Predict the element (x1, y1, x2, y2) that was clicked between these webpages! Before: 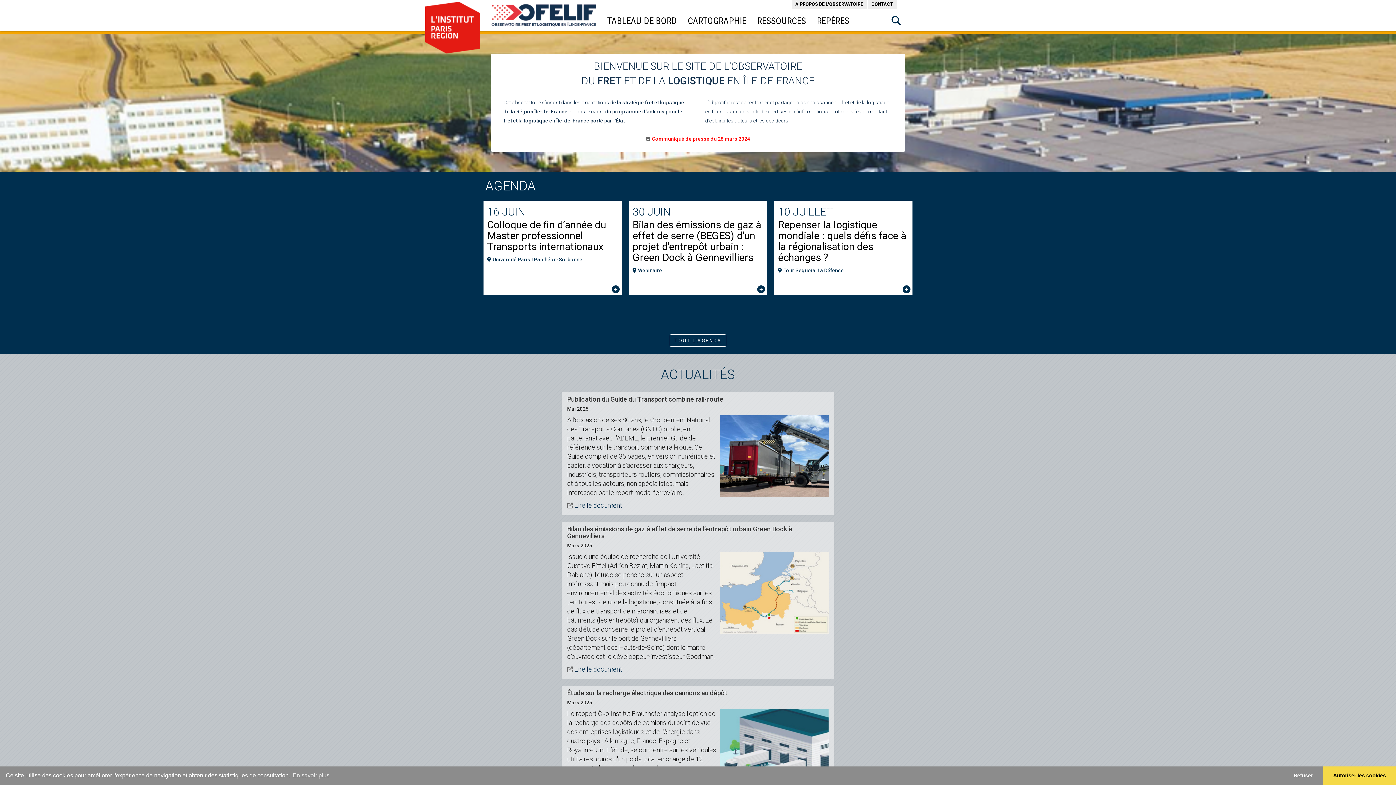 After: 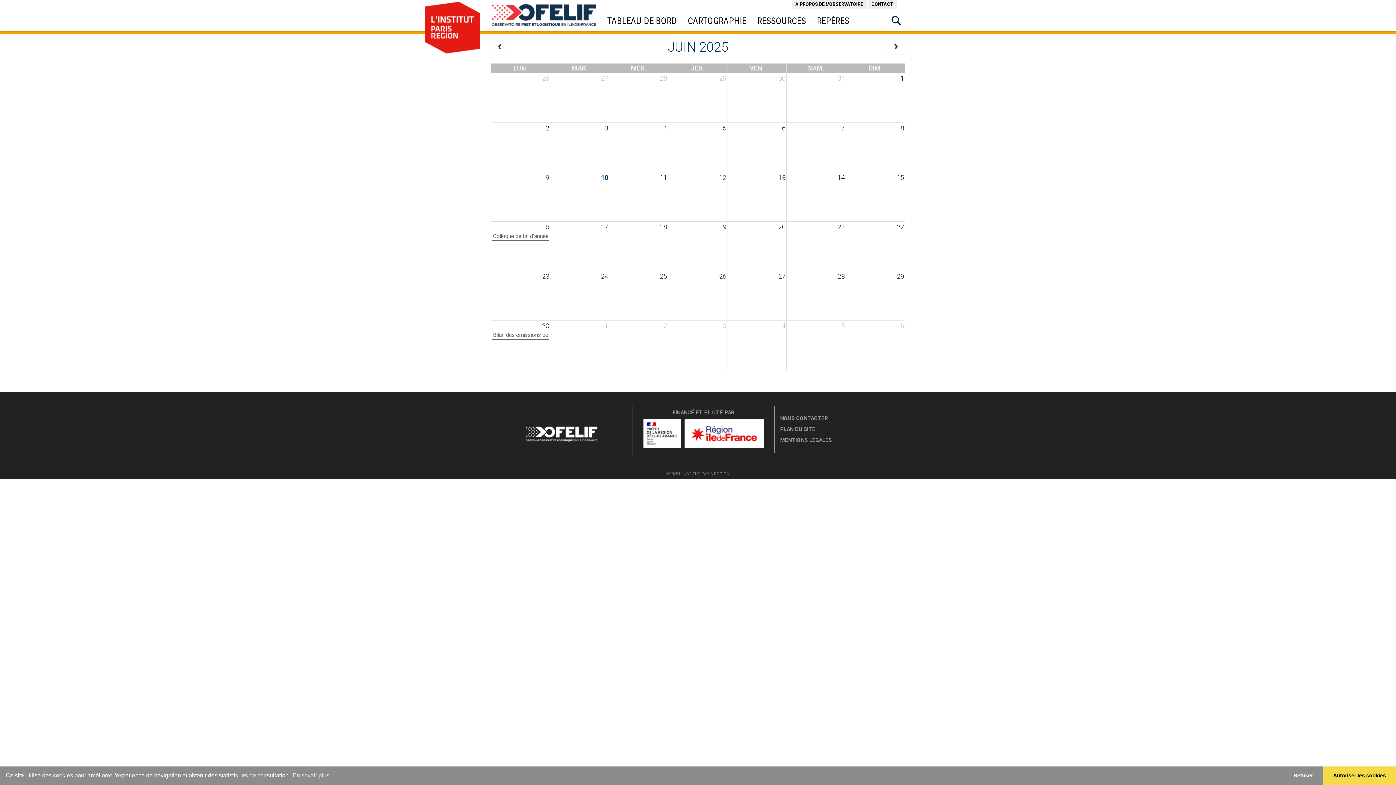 Action: label: TOUT L'AGENDA bbox: (669, 334, 726, 346)